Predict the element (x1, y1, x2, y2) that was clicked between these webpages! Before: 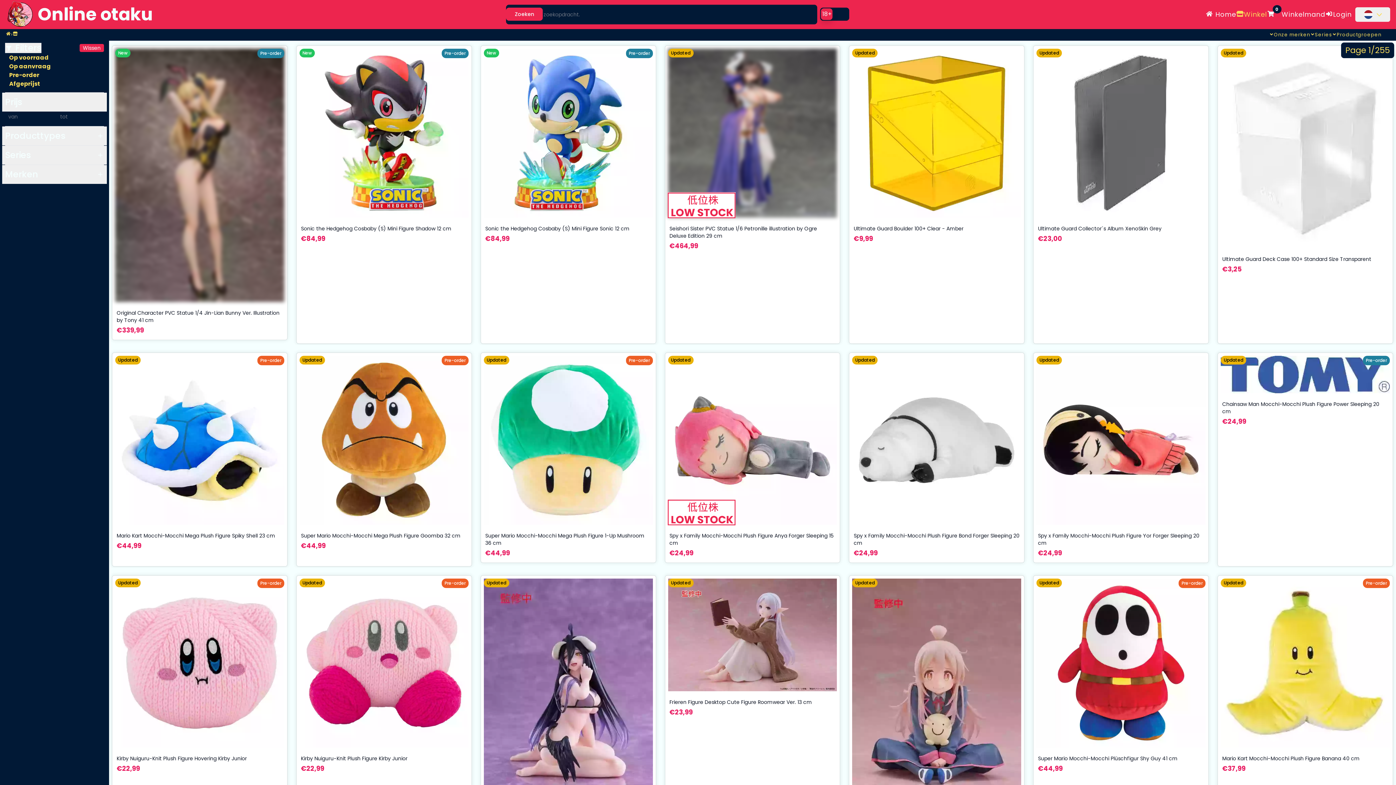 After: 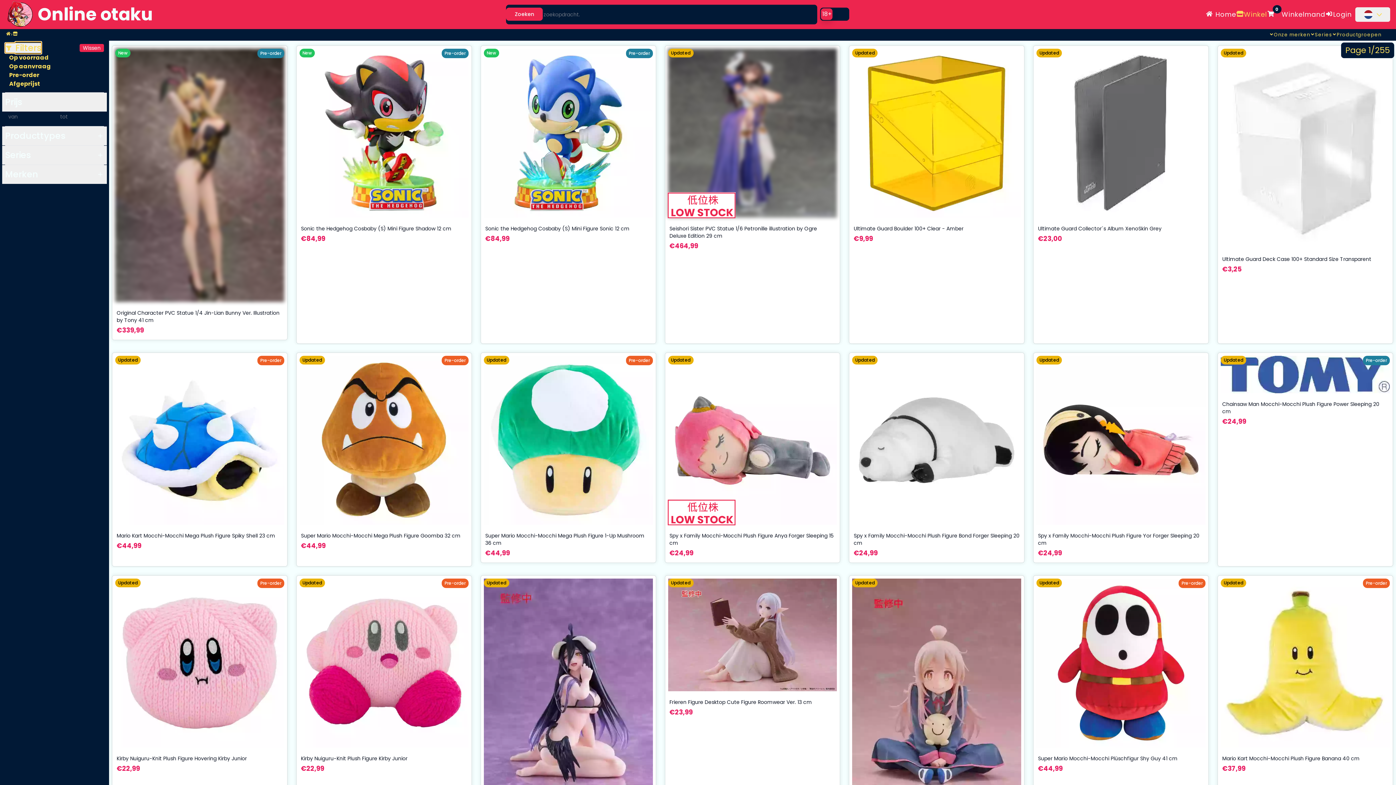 Action: bbox: (5, 42, 41, 53) label: Filters